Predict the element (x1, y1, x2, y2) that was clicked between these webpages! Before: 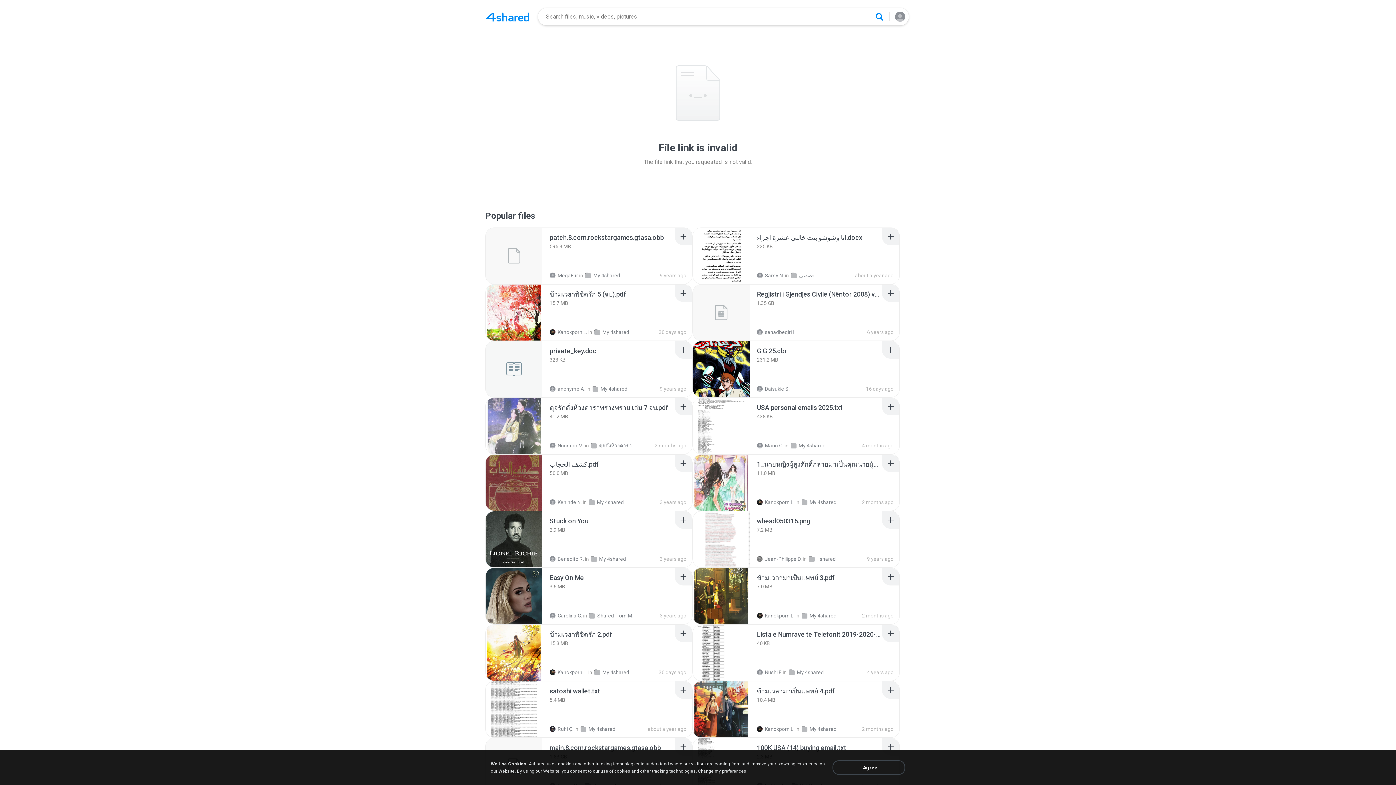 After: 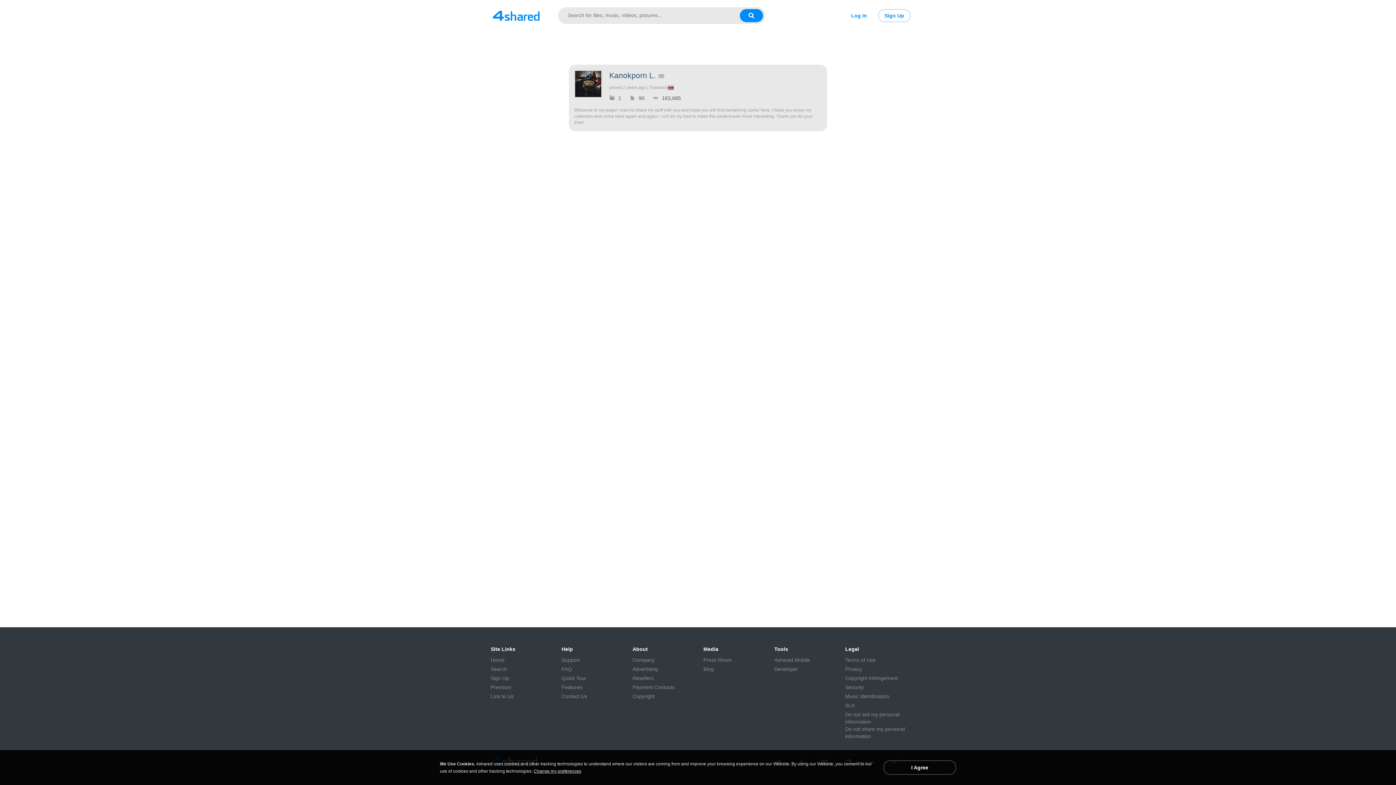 Action: label: Kanokporn L. bbox: (757, 726, 794, 732)